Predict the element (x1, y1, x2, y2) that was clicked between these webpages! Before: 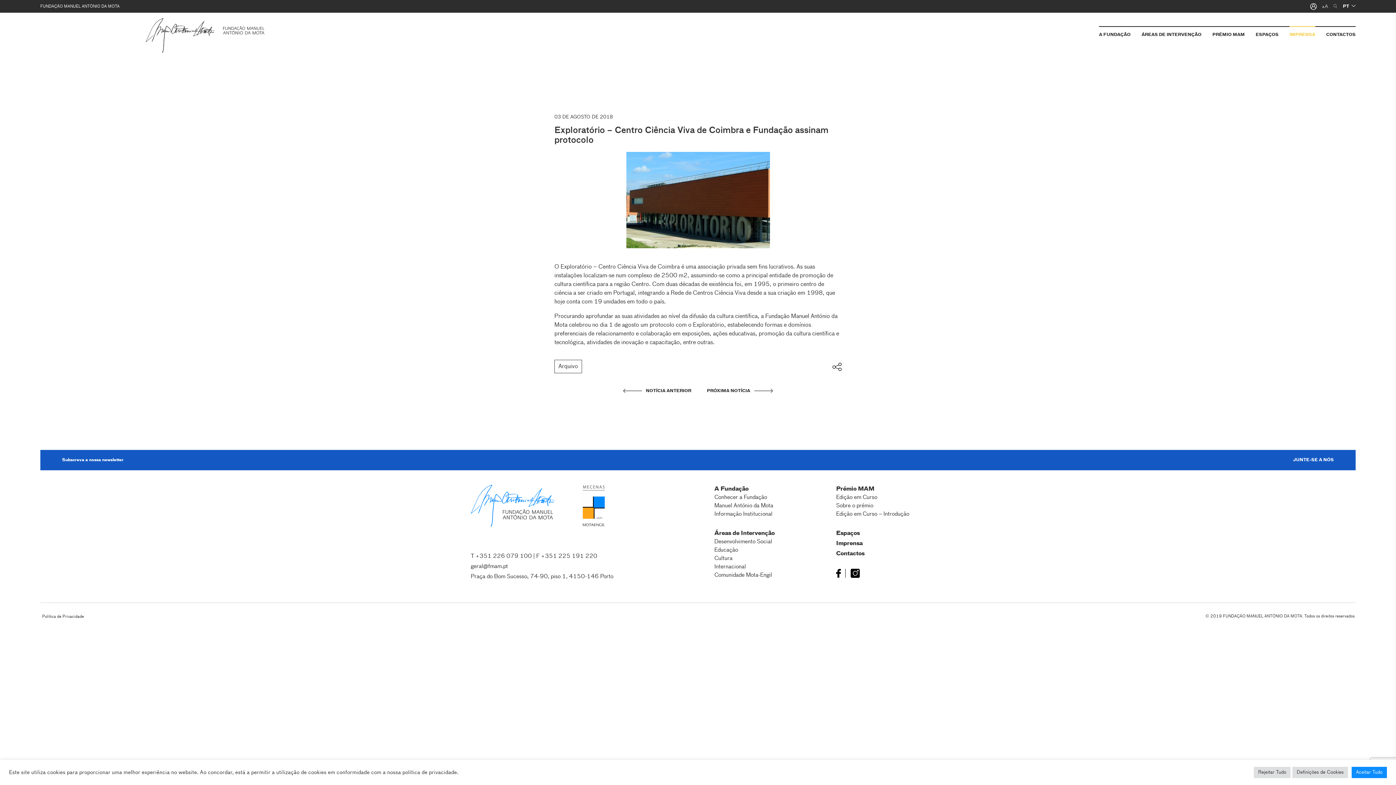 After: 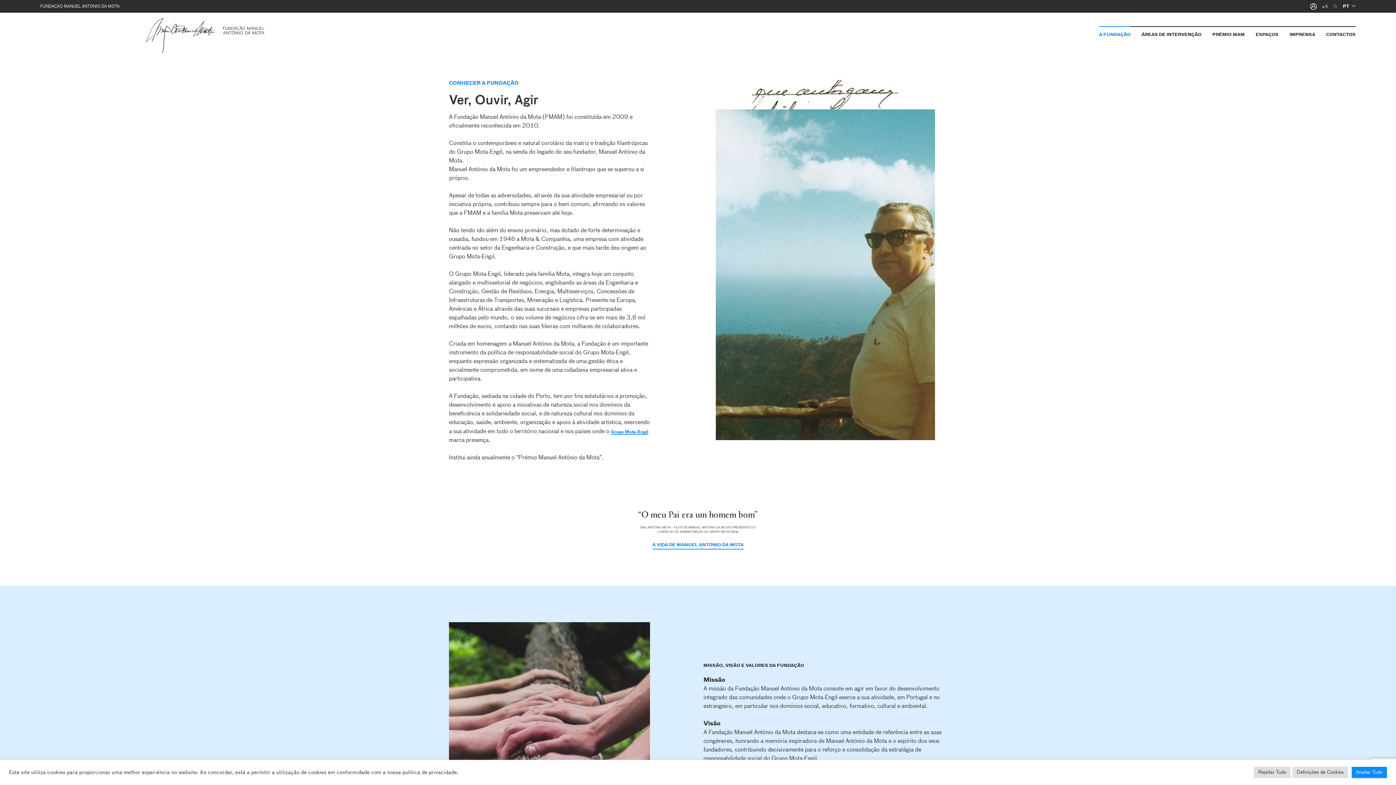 Action: bbox: (714, 494, 767, 500) label: Conhecer a Fundação